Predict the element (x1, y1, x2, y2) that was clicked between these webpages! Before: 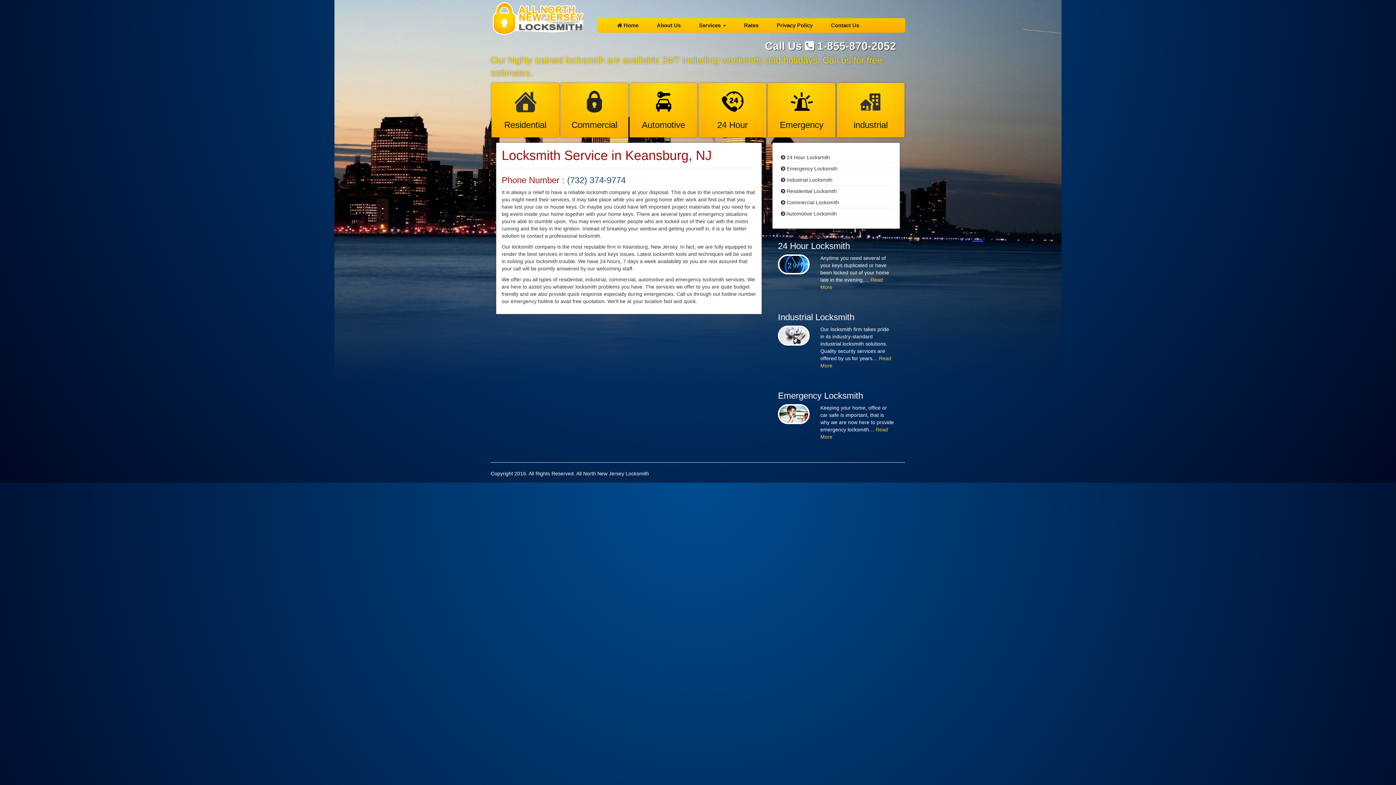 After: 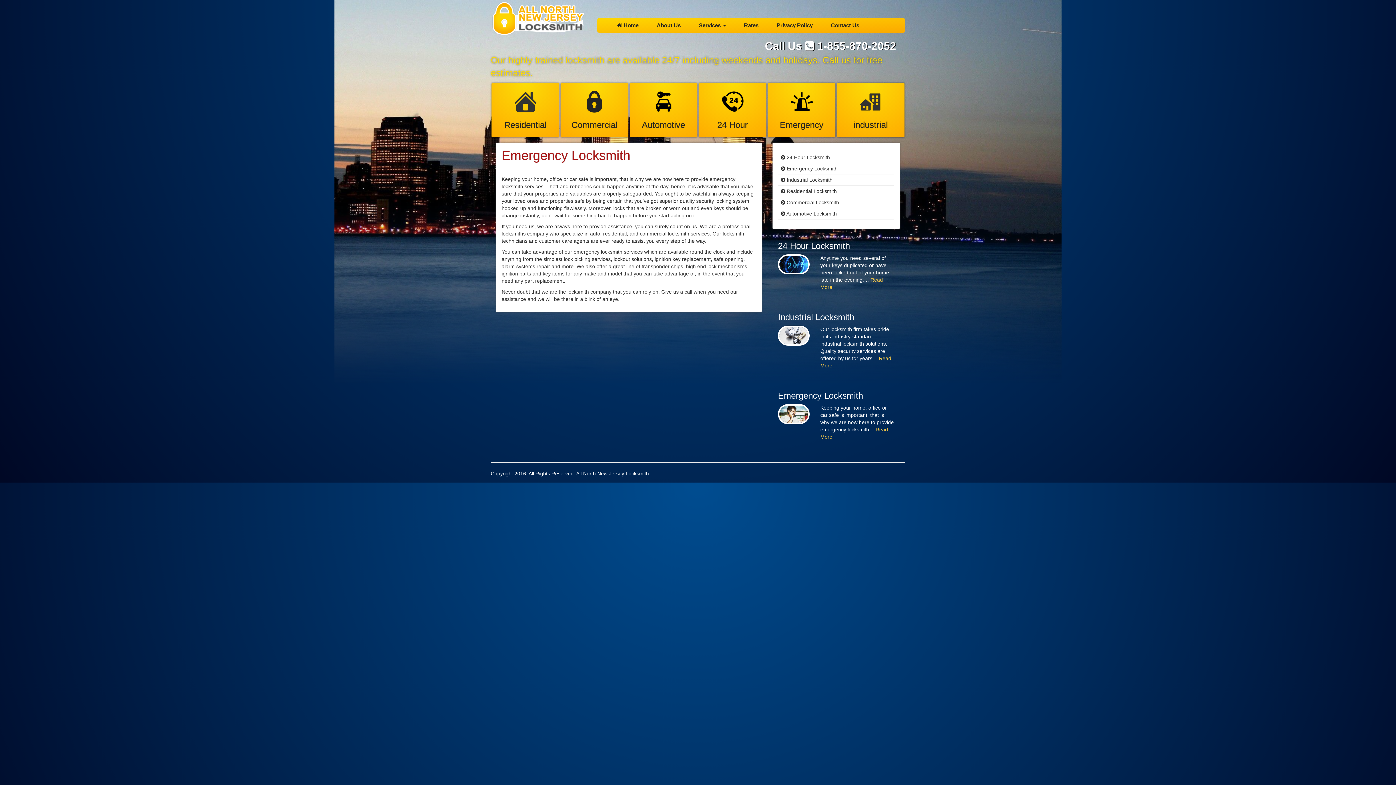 Action: bbox: (768, 82, 835, 113)